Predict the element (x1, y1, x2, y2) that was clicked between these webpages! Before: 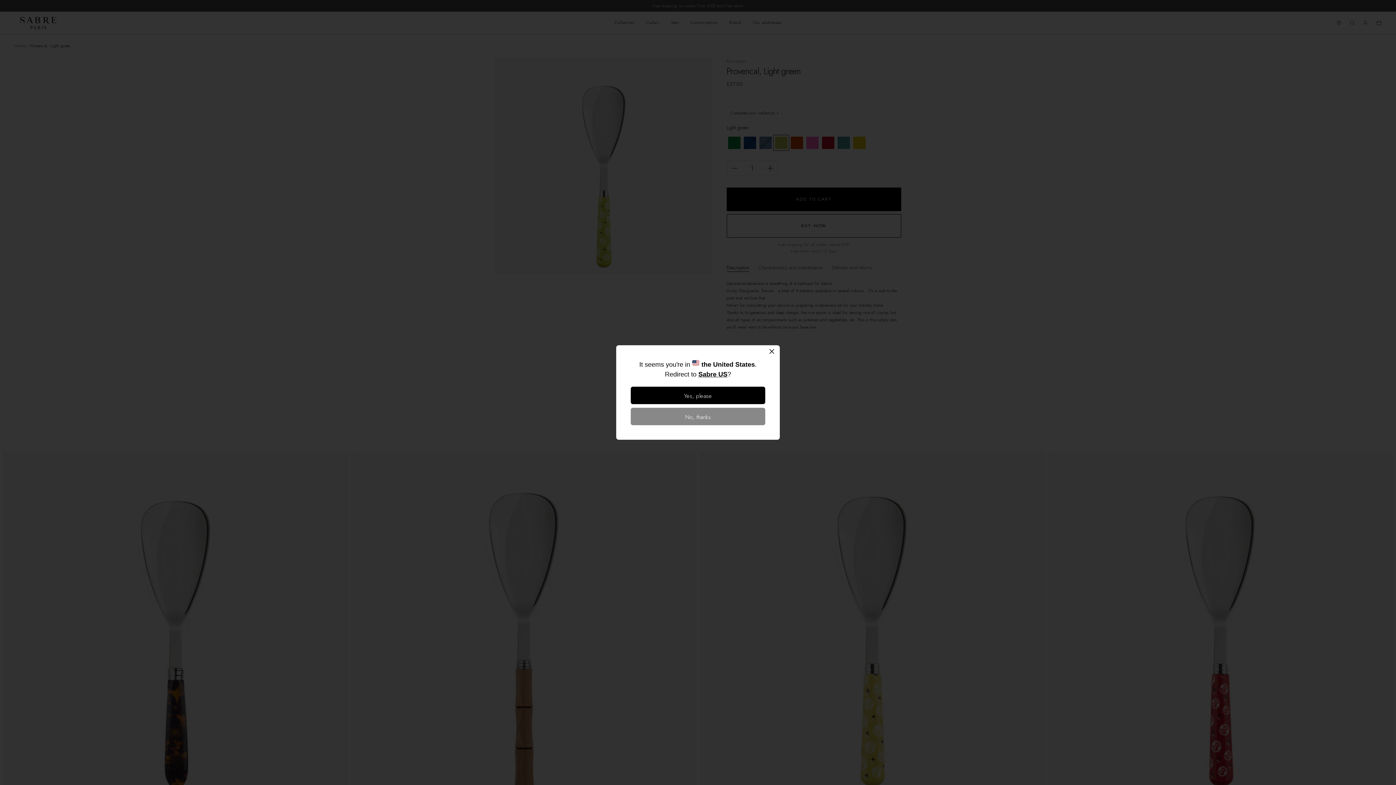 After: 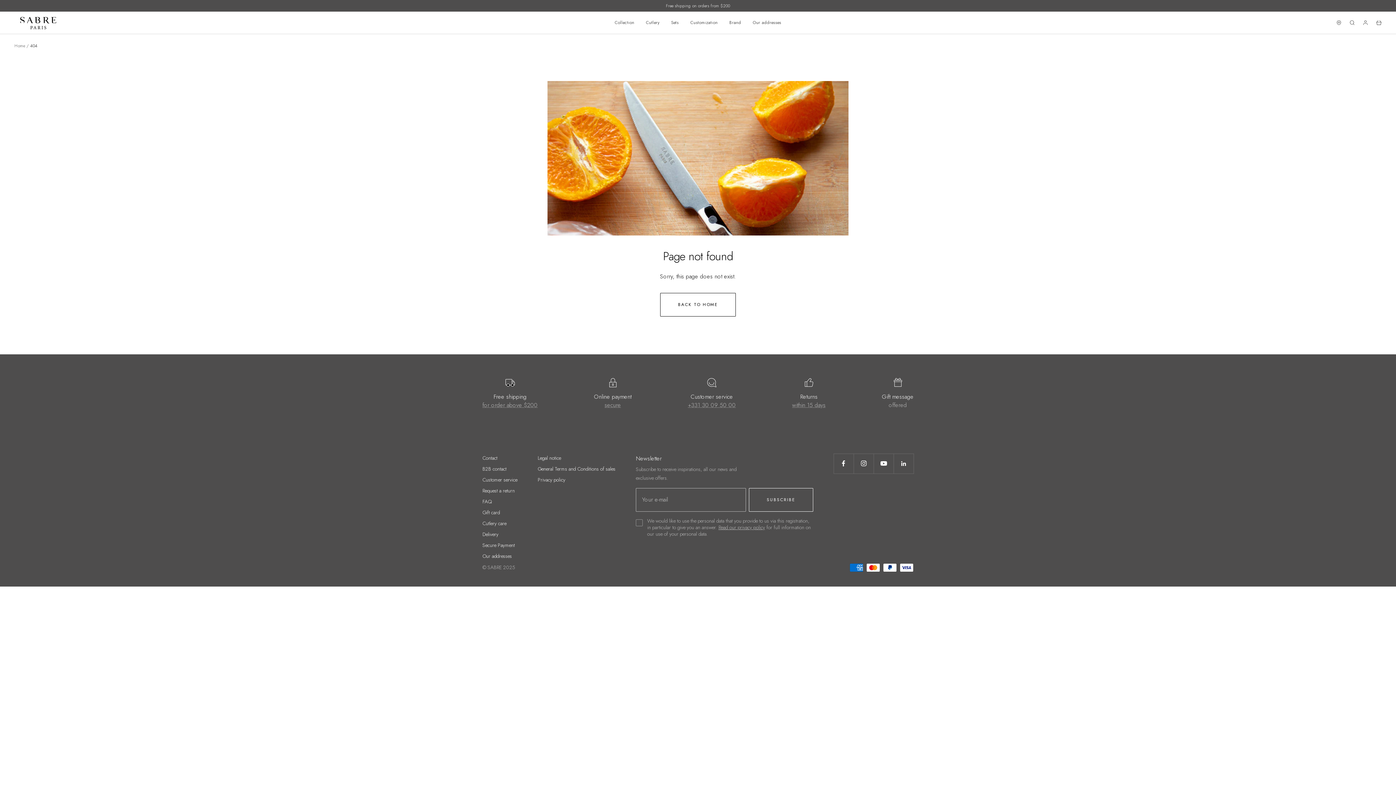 Action: bbox: (630, 386, 765, 404) label: Yes, please